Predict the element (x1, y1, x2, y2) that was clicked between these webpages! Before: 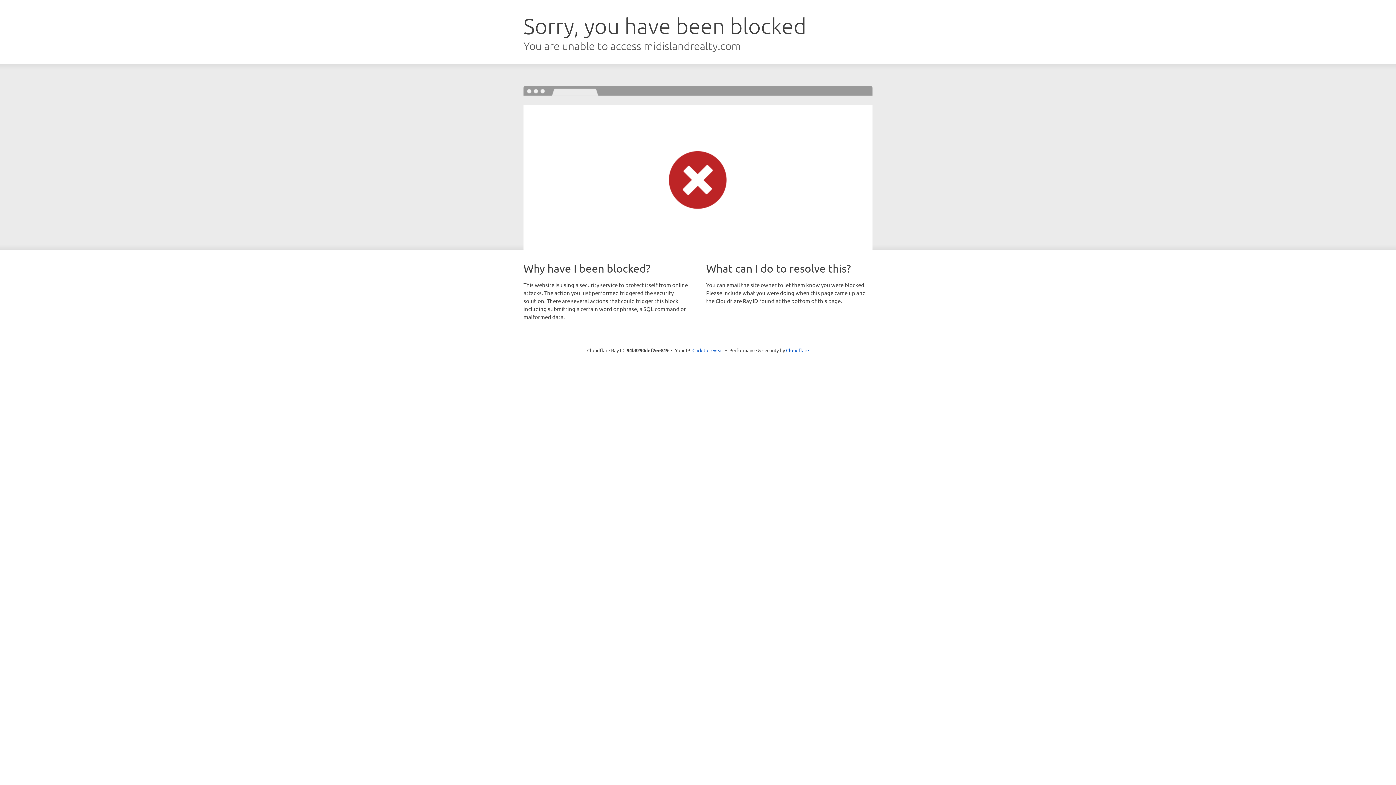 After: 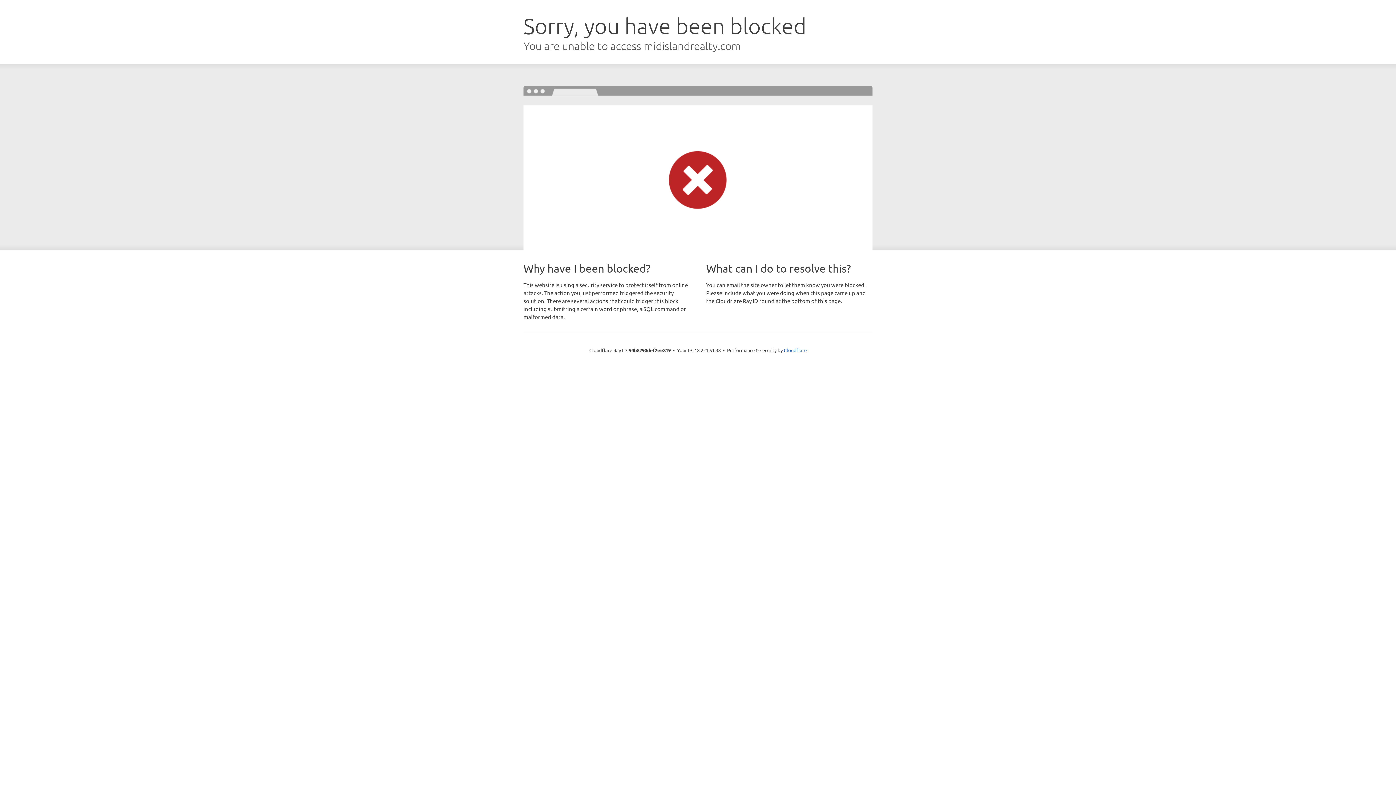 Action: label: Click to reveal bbox: (692, 346, 723, 353)